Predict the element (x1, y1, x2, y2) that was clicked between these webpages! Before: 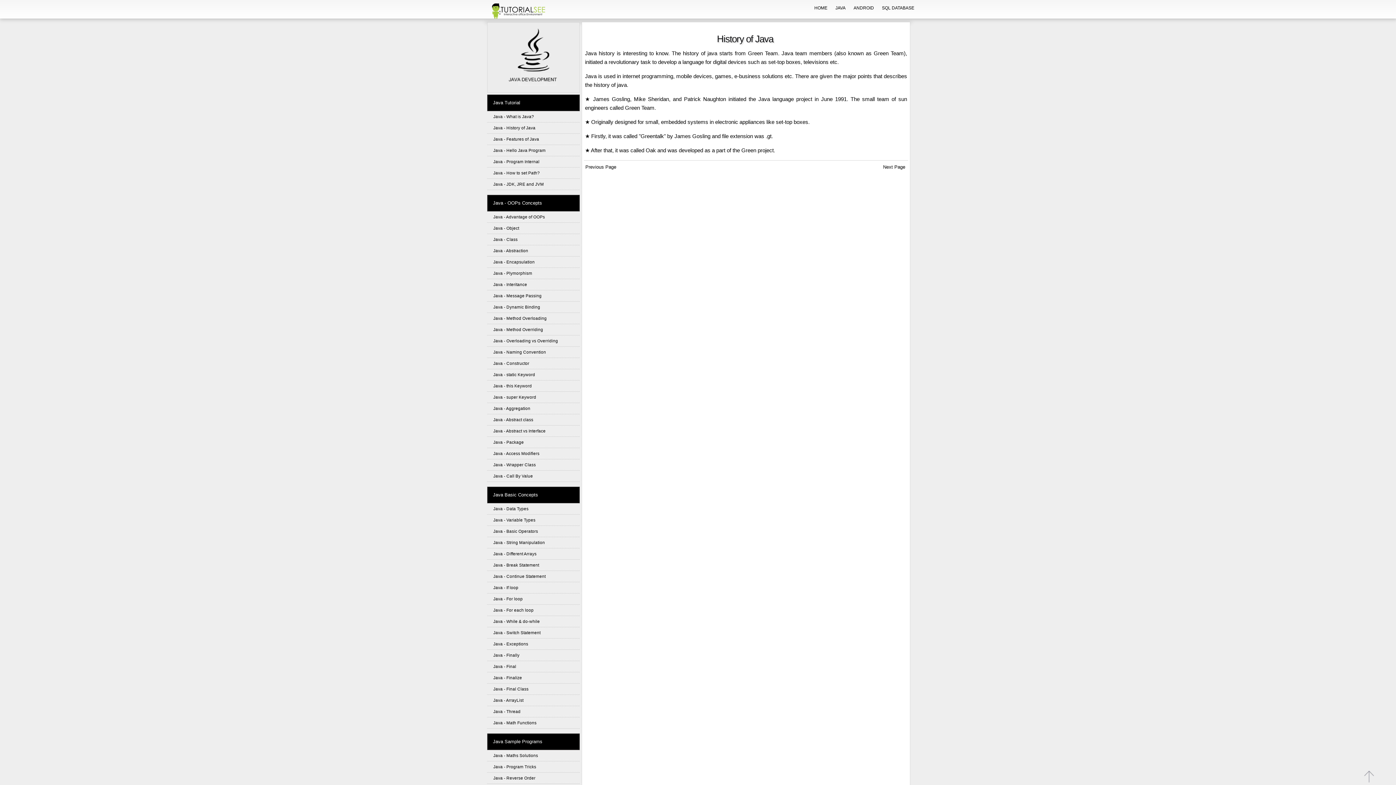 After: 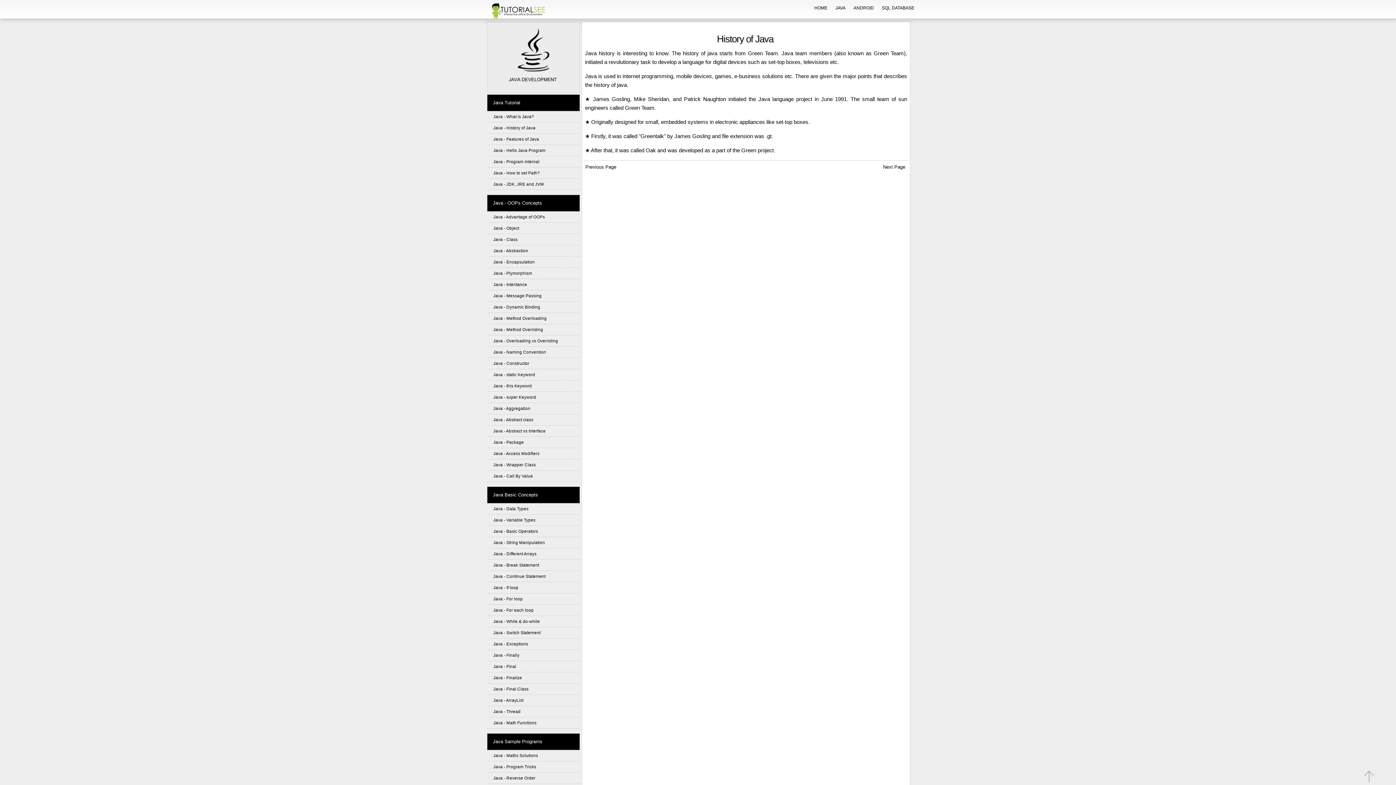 Action: bbox: (487, 616, 580, 627) label: Java - While & do-while